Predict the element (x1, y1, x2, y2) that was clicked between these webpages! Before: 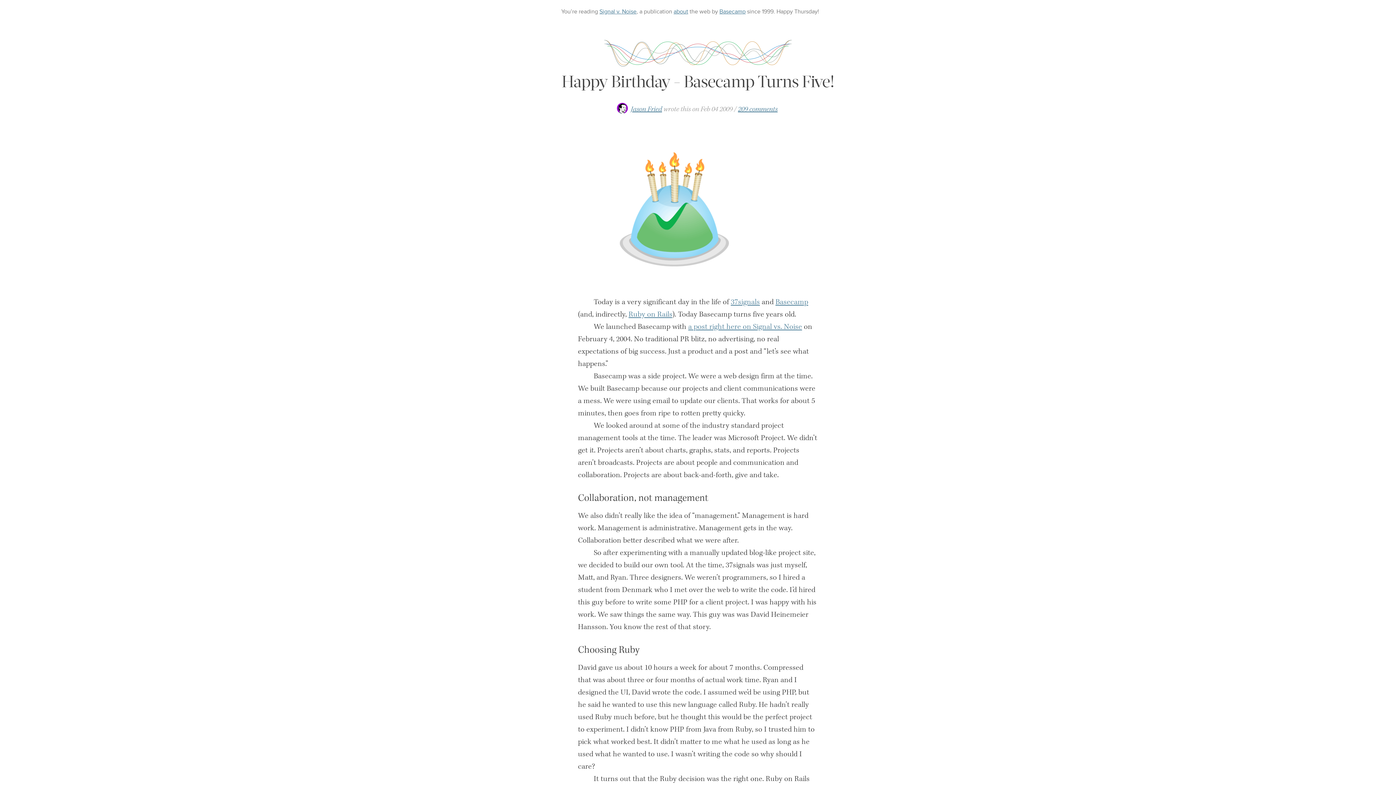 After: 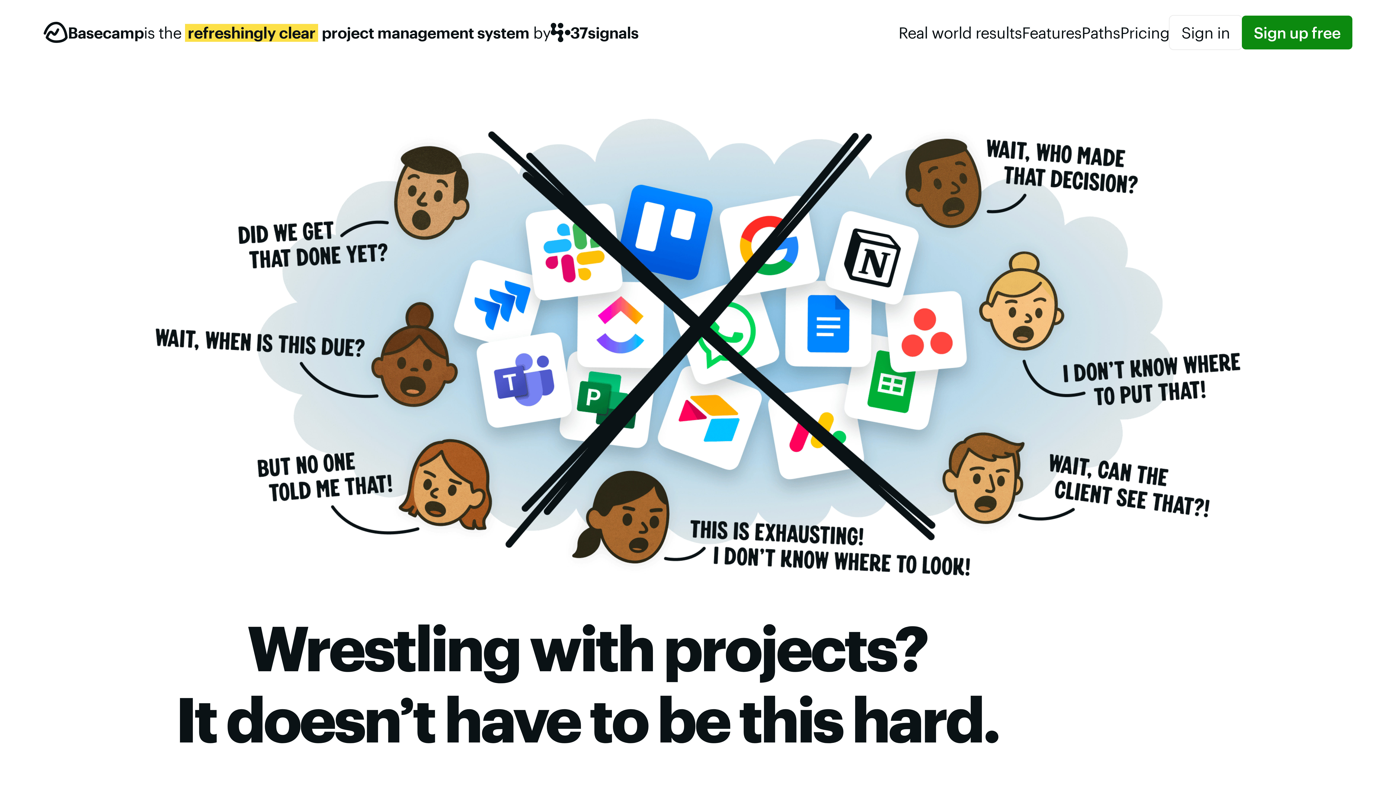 Action: label: Basecamp bbox: (775, 297, 808, 306)